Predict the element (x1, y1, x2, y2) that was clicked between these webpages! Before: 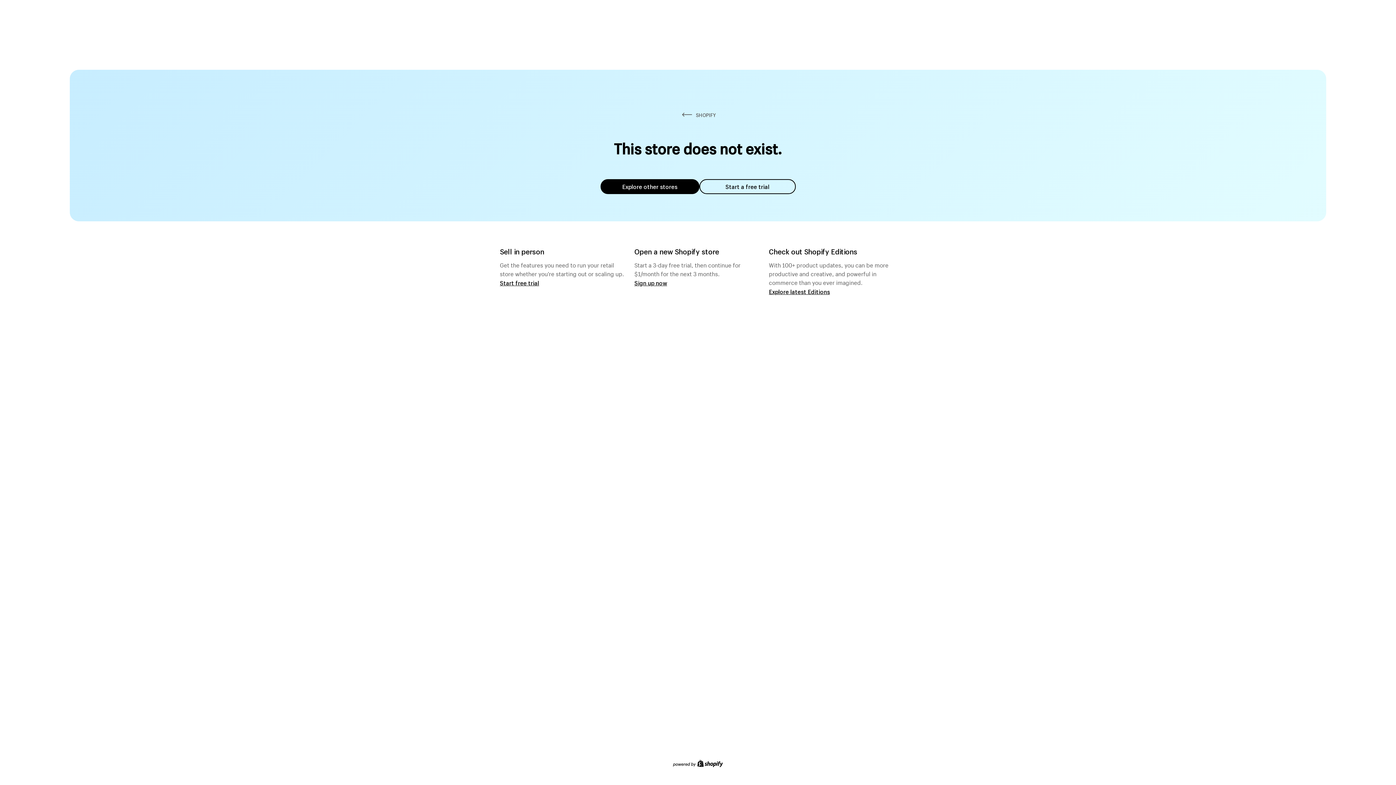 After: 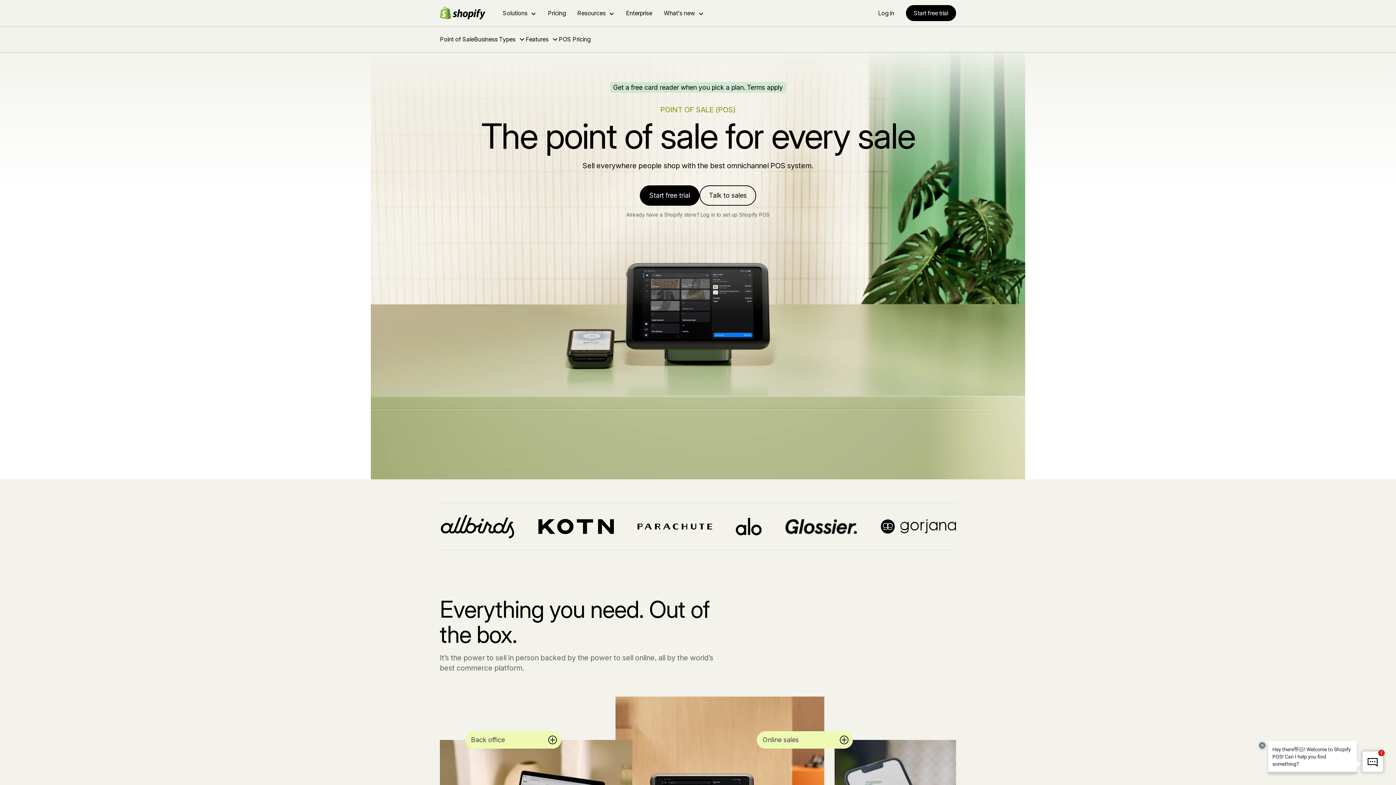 Action: bbox: (500, 279, 539, 286) label: Start free trial